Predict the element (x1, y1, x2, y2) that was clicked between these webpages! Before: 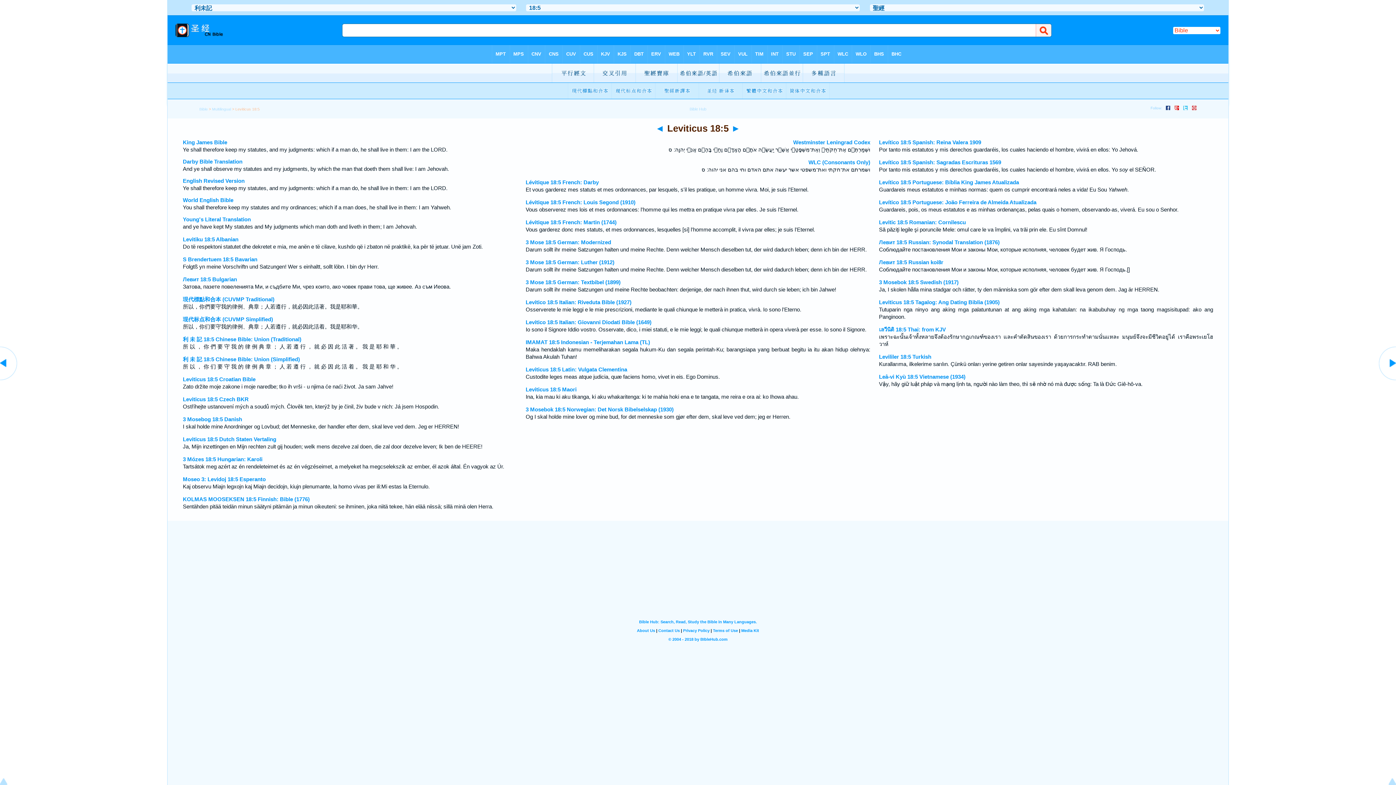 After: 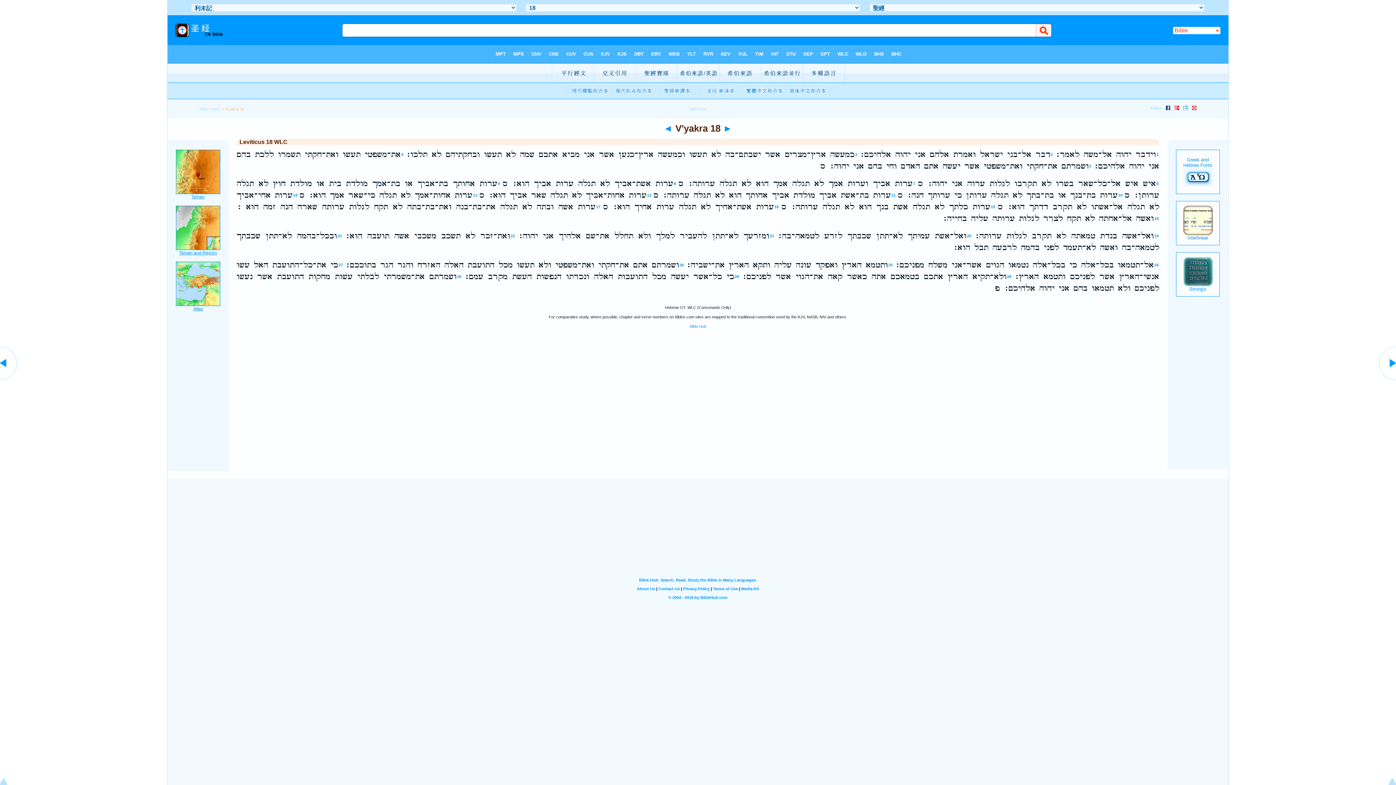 Action: bbox: (808, 159, 870, 165) label: WLC (Consonants Only)